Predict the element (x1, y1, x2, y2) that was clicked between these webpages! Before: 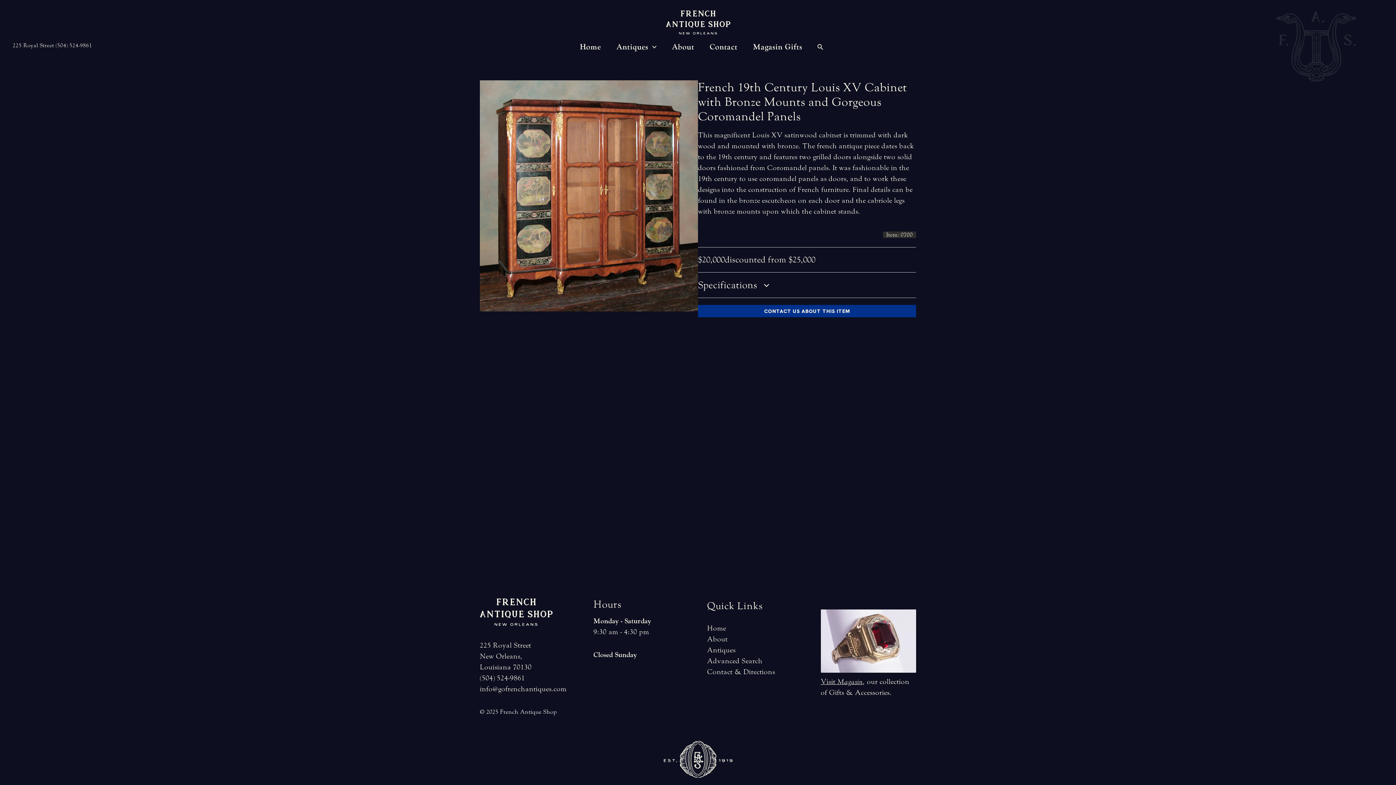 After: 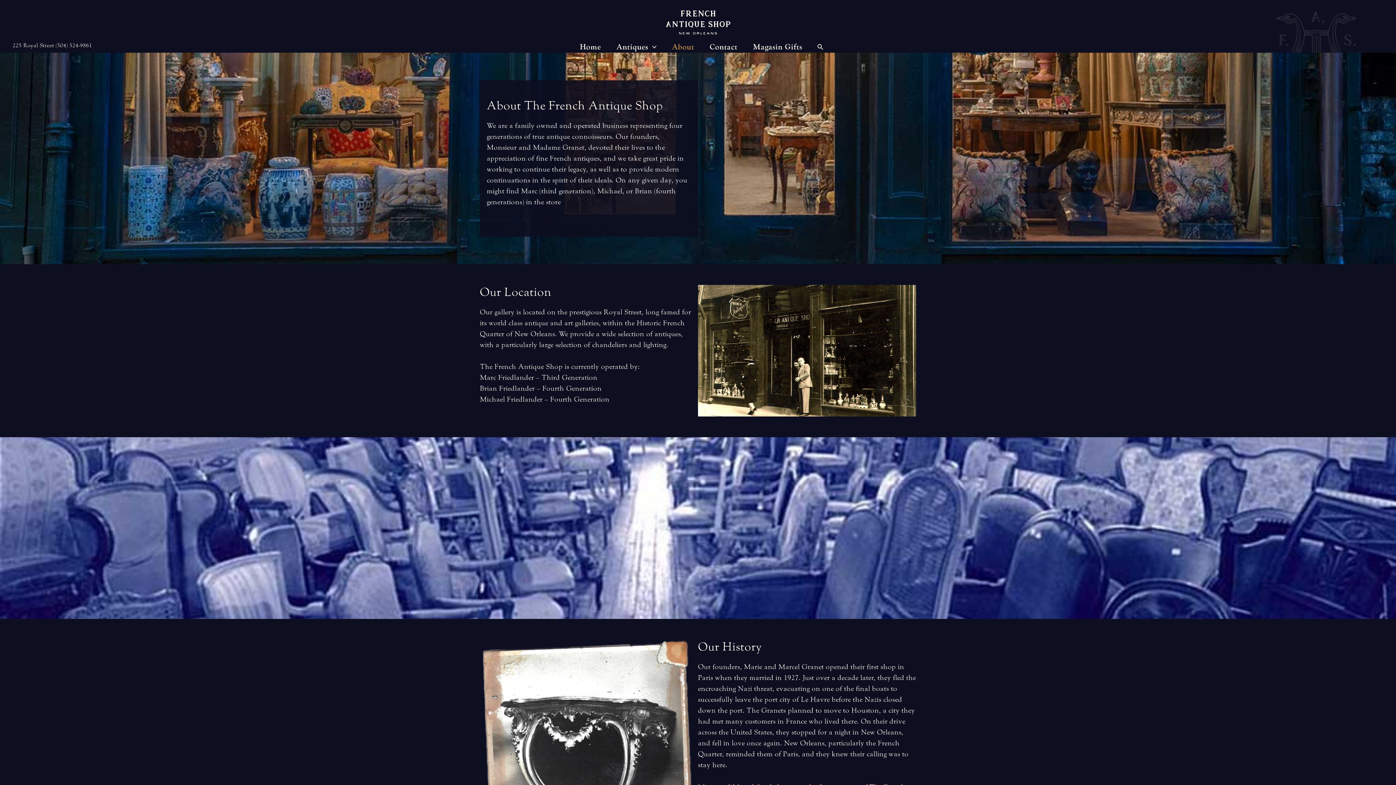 Action: bbox: (707, 635, 727, 643) label: About